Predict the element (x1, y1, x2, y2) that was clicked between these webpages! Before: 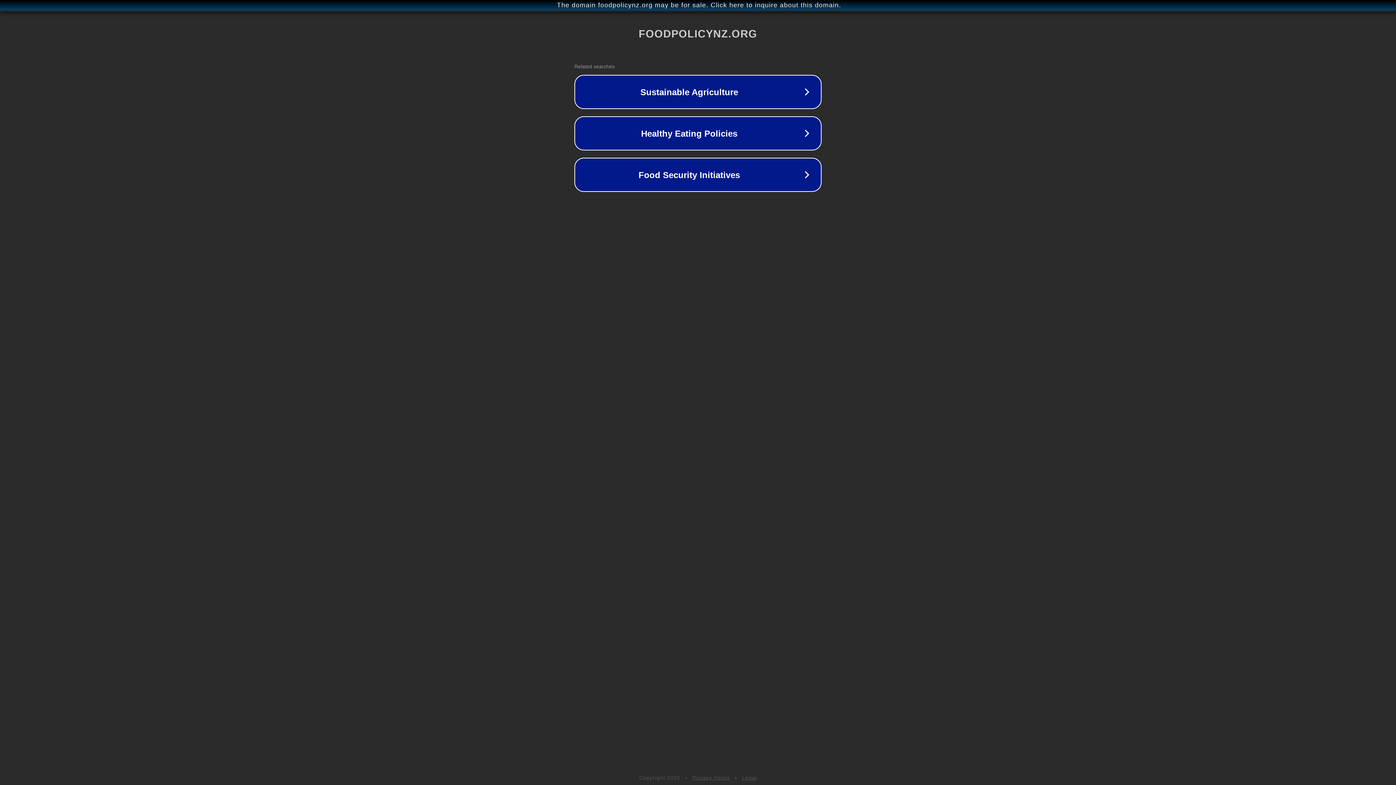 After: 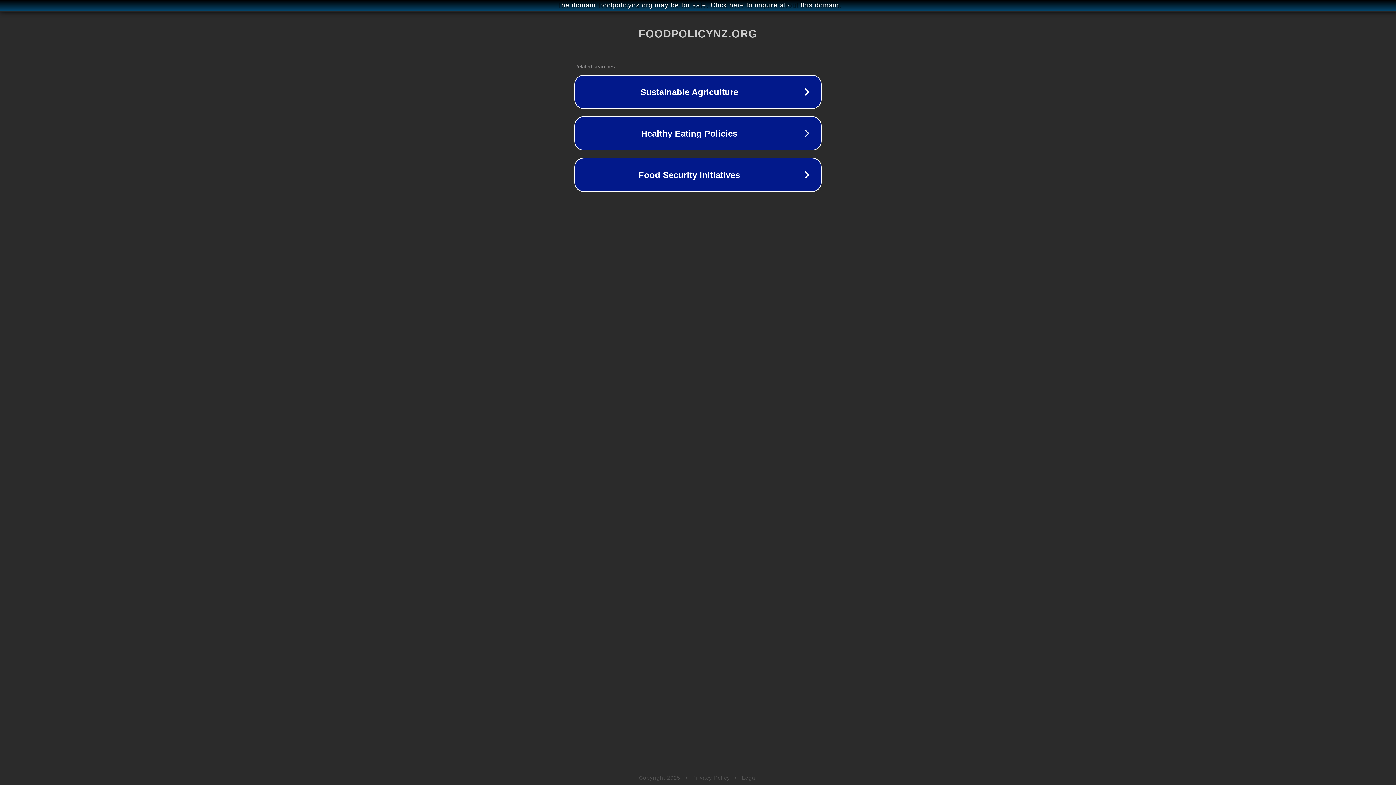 Action: label: Legal bbox: (742, 775, 757, 781)